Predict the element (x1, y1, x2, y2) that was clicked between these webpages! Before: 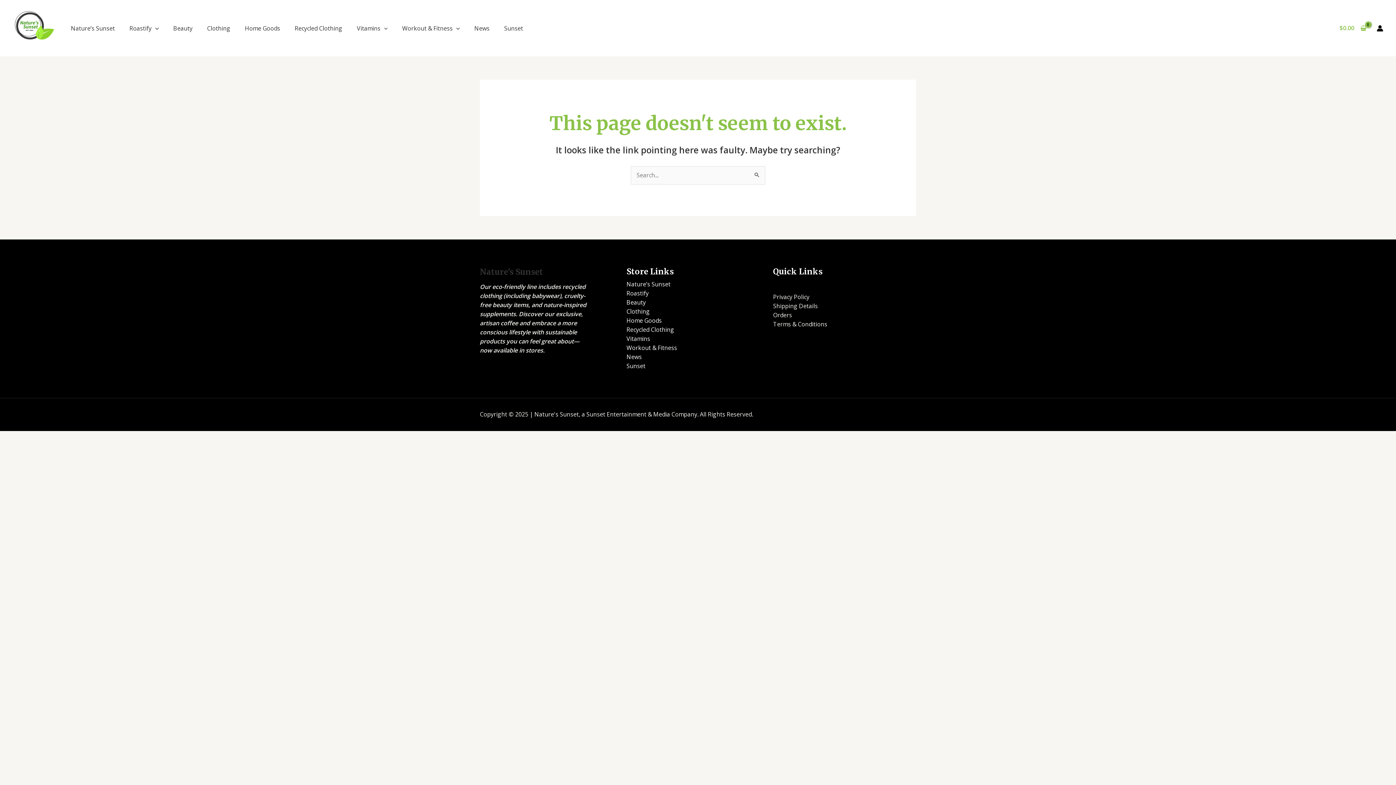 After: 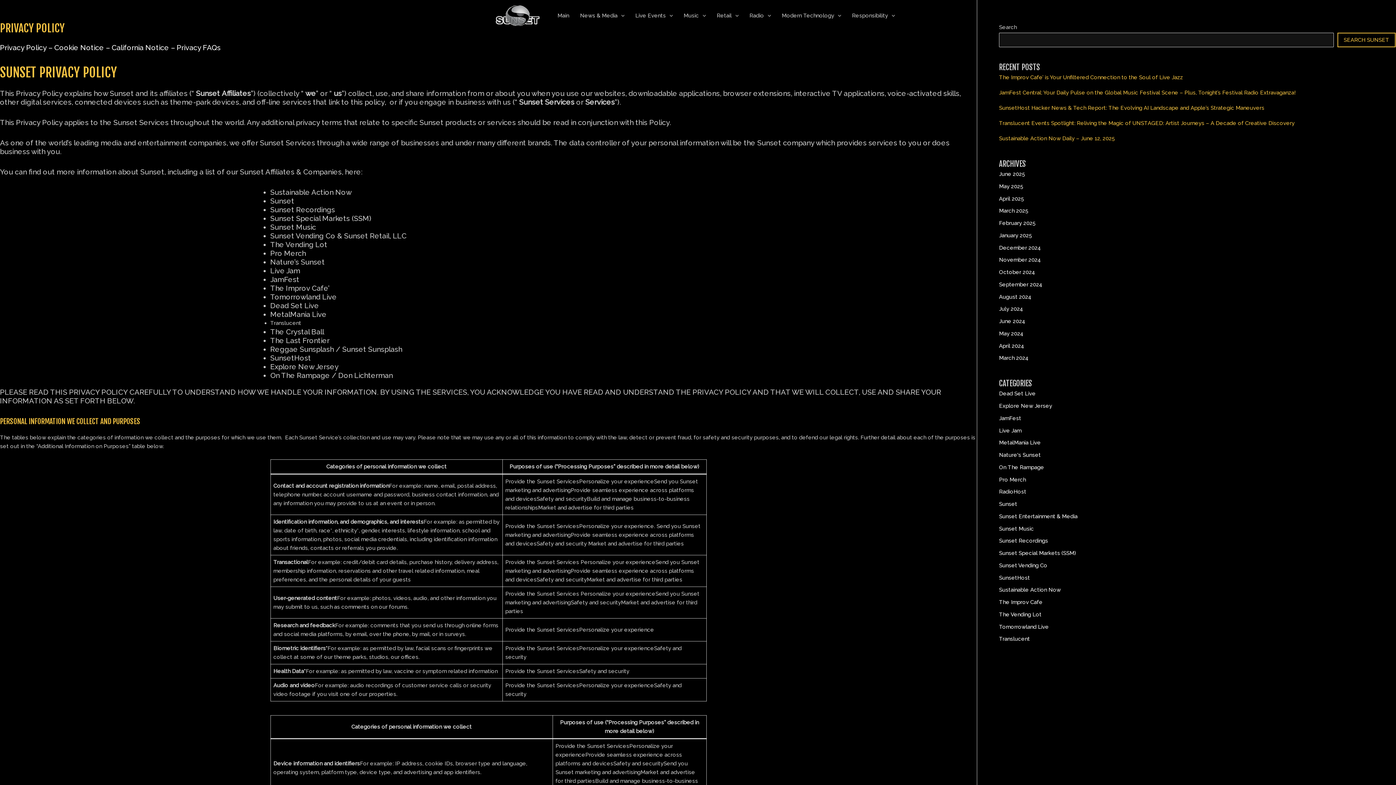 Action: bbox: (773, 292, 809, 300) label: Privacy Policy